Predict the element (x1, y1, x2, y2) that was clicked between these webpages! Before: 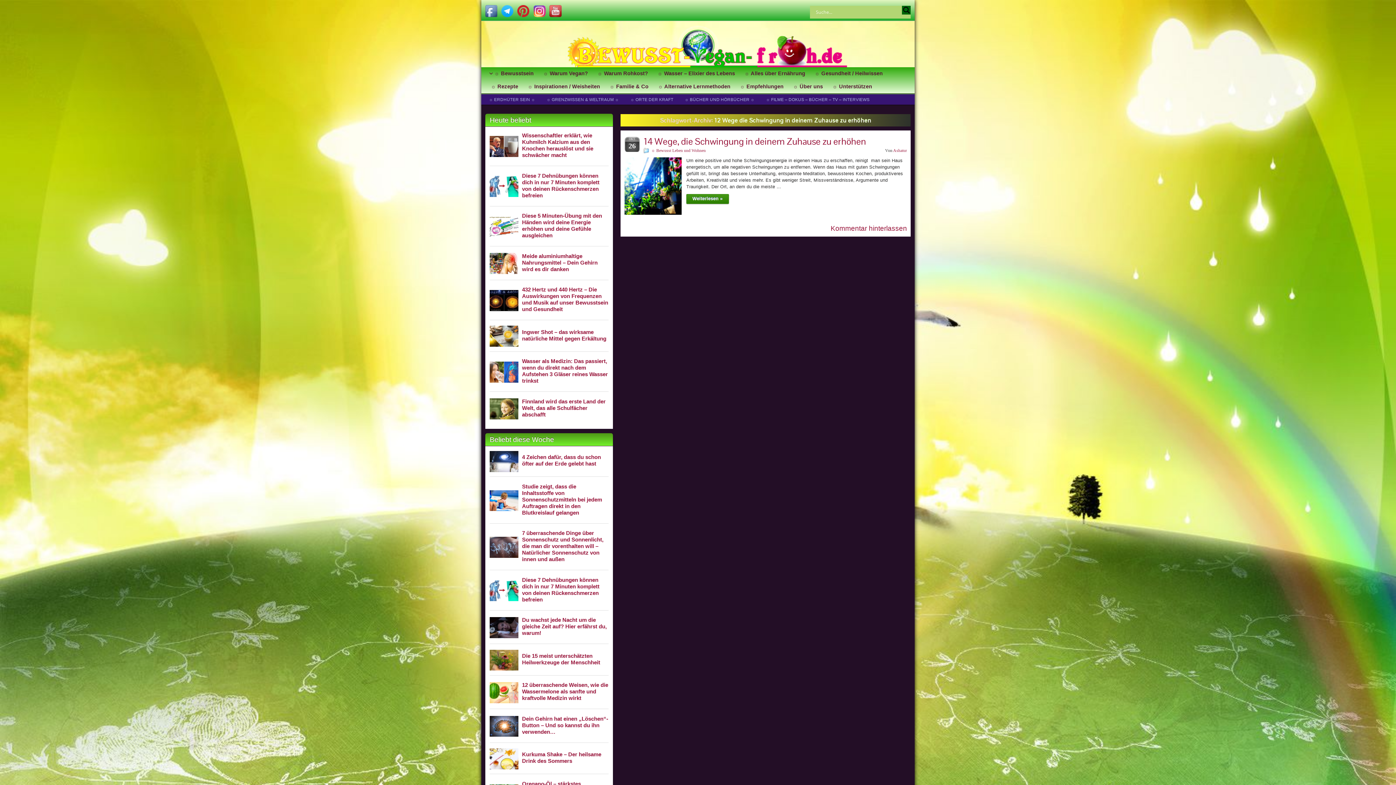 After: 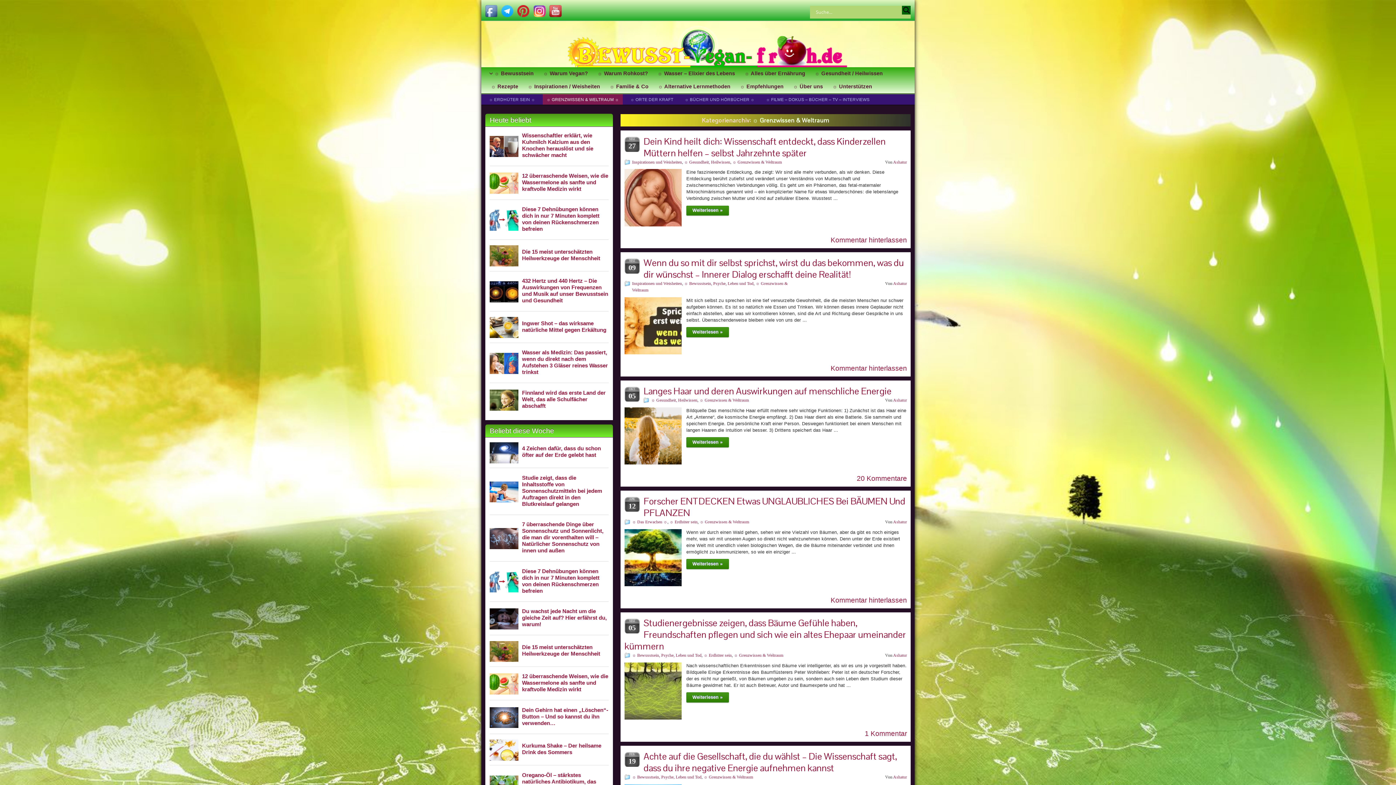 Action: bbox: (517, 89, 593, 99) label: ☼ GRENZWISSEN & WELTRAUM ☼